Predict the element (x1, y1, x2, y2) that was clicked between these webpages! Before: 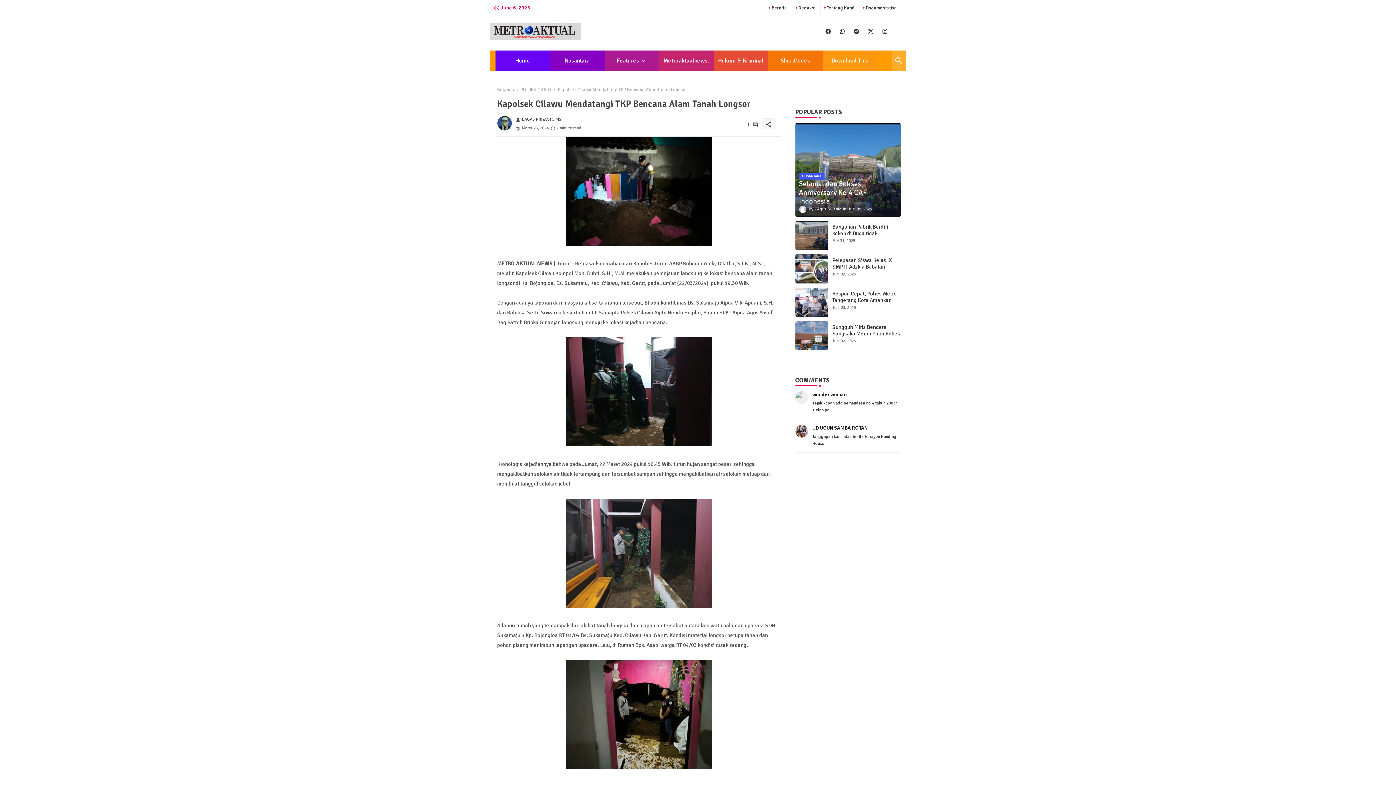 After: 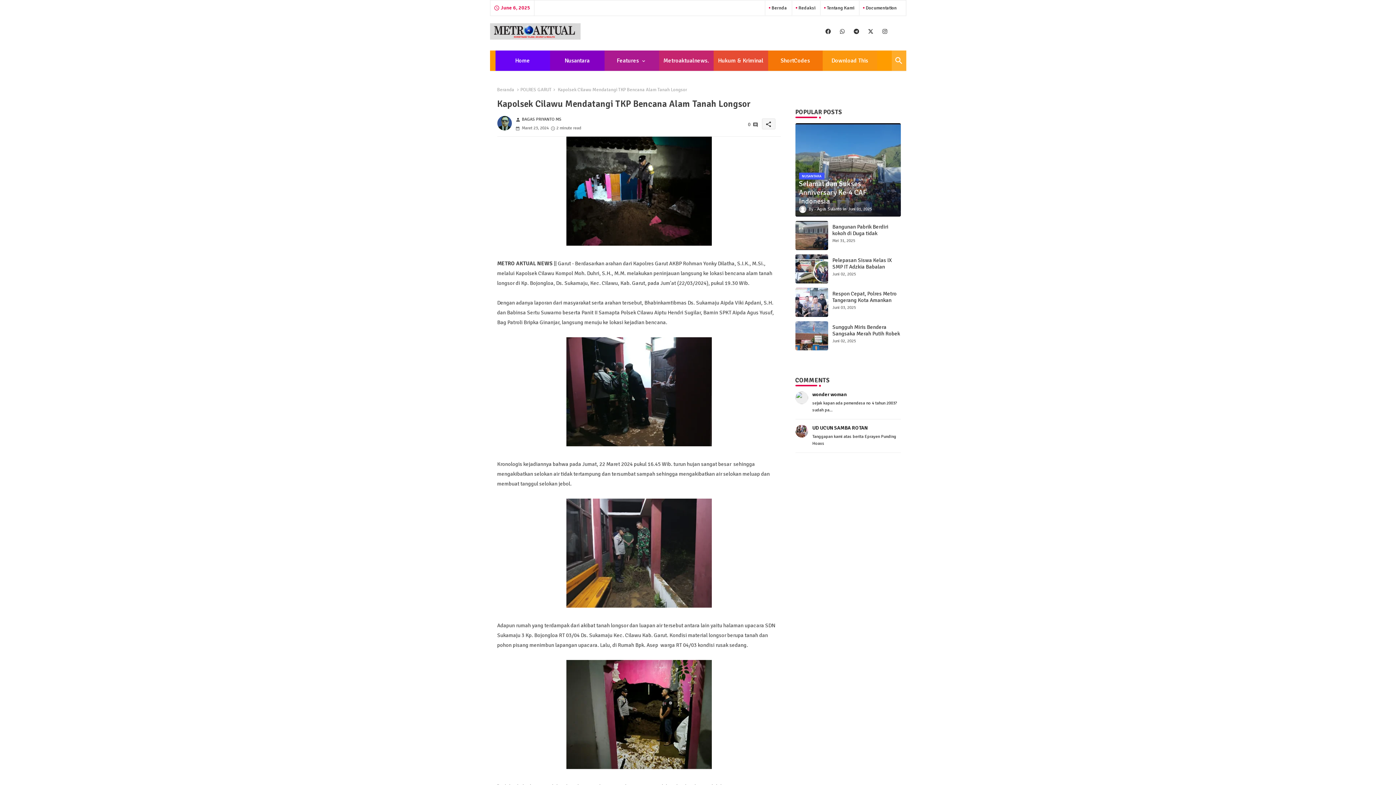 Action: label: buttons bbox: (866, 25, 875, 37)